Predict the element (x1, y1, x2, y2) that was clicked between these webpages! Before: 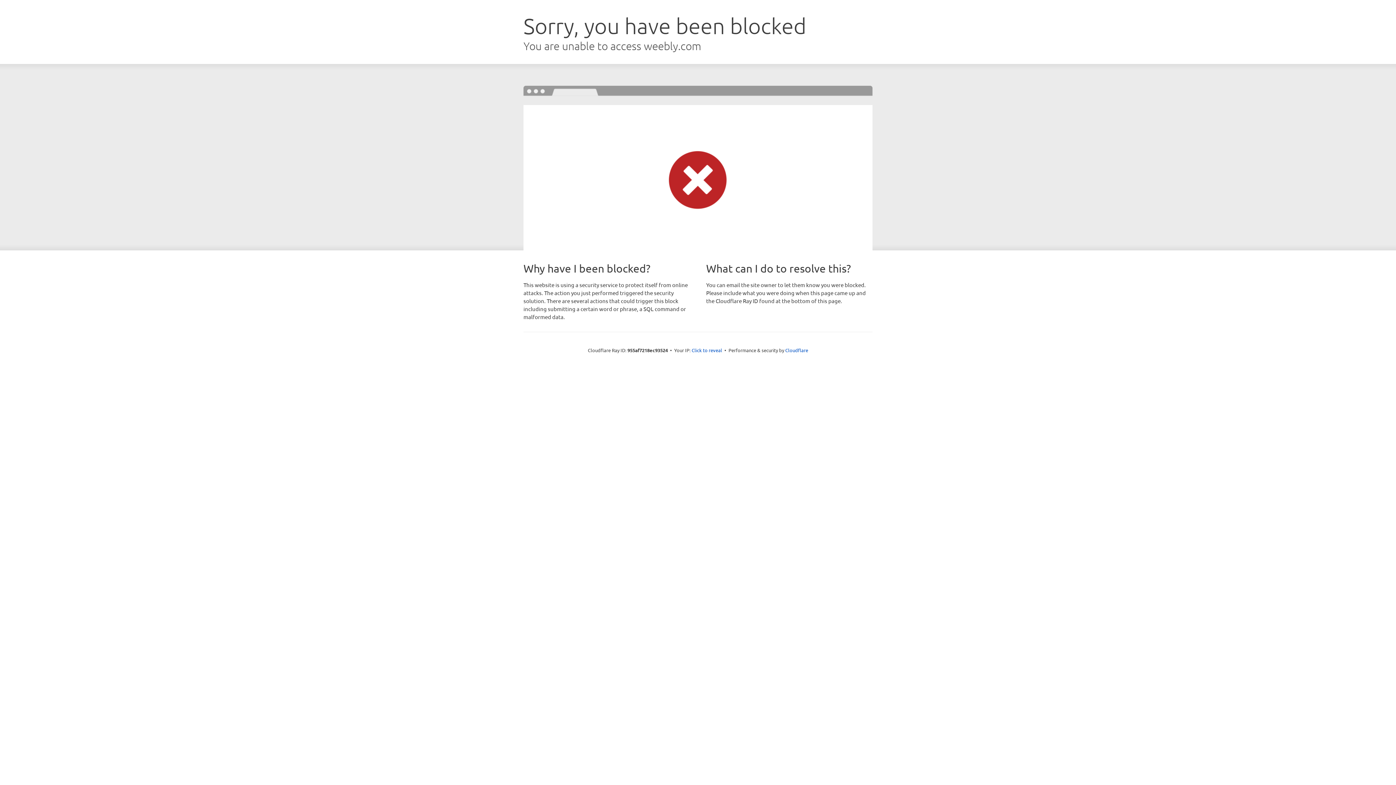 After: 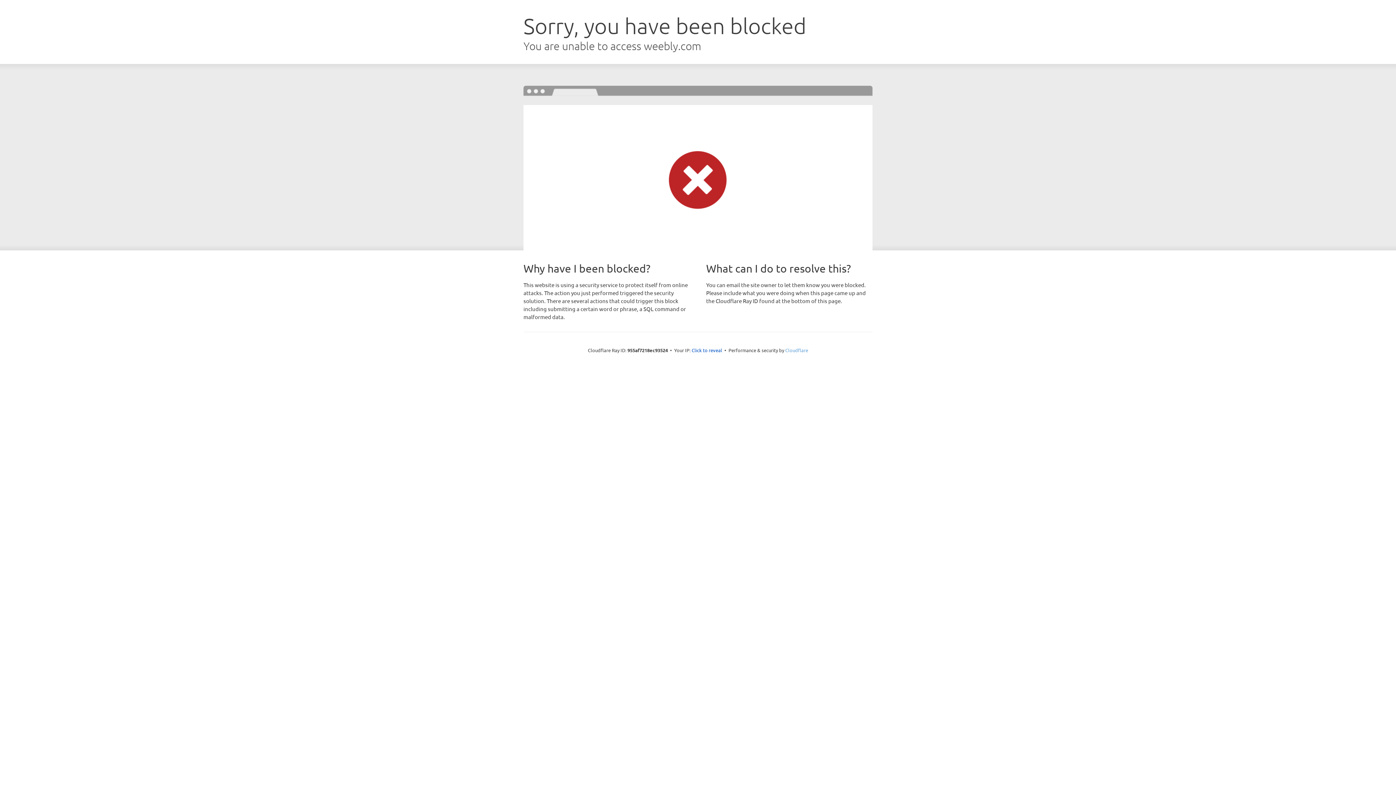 Action: label: Cloudflare bbox: (785, 347, 808, 353)